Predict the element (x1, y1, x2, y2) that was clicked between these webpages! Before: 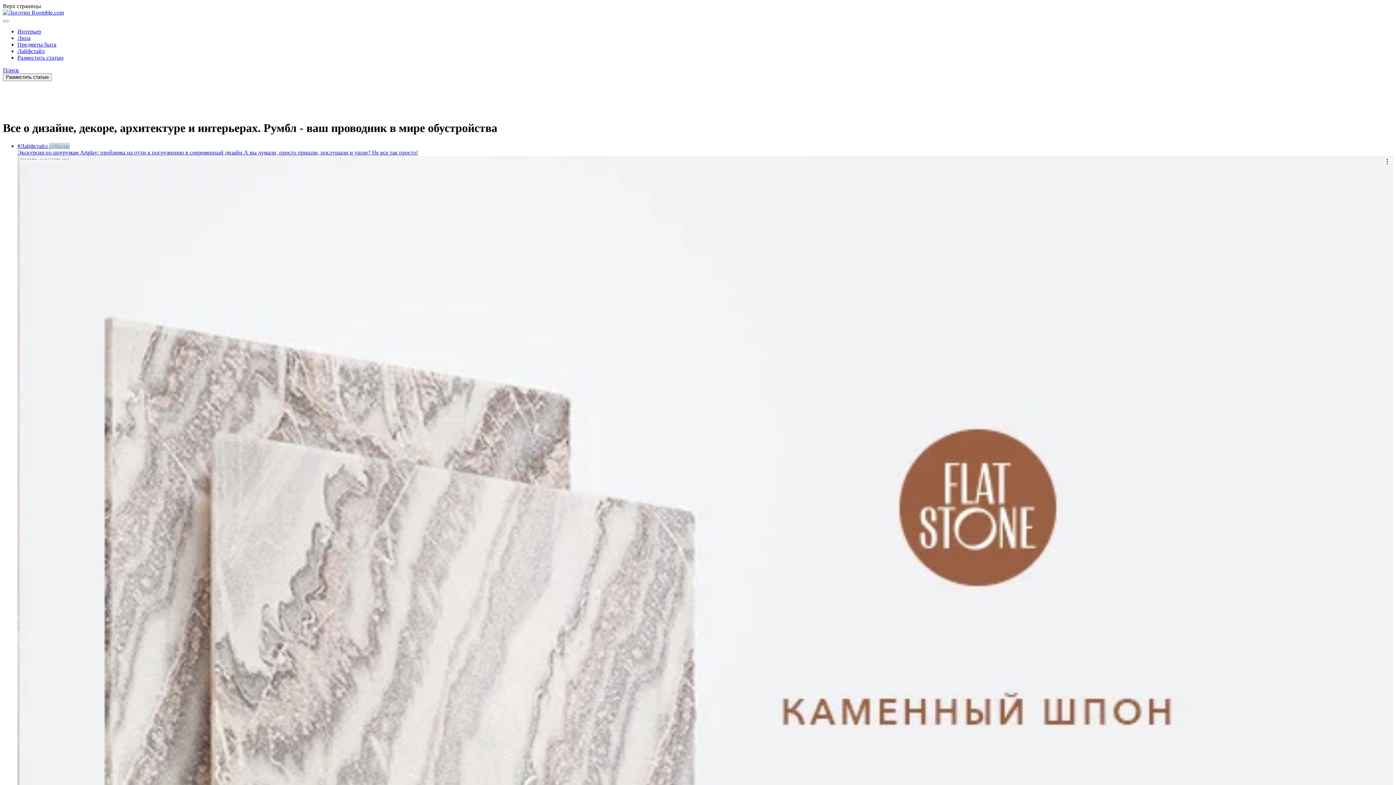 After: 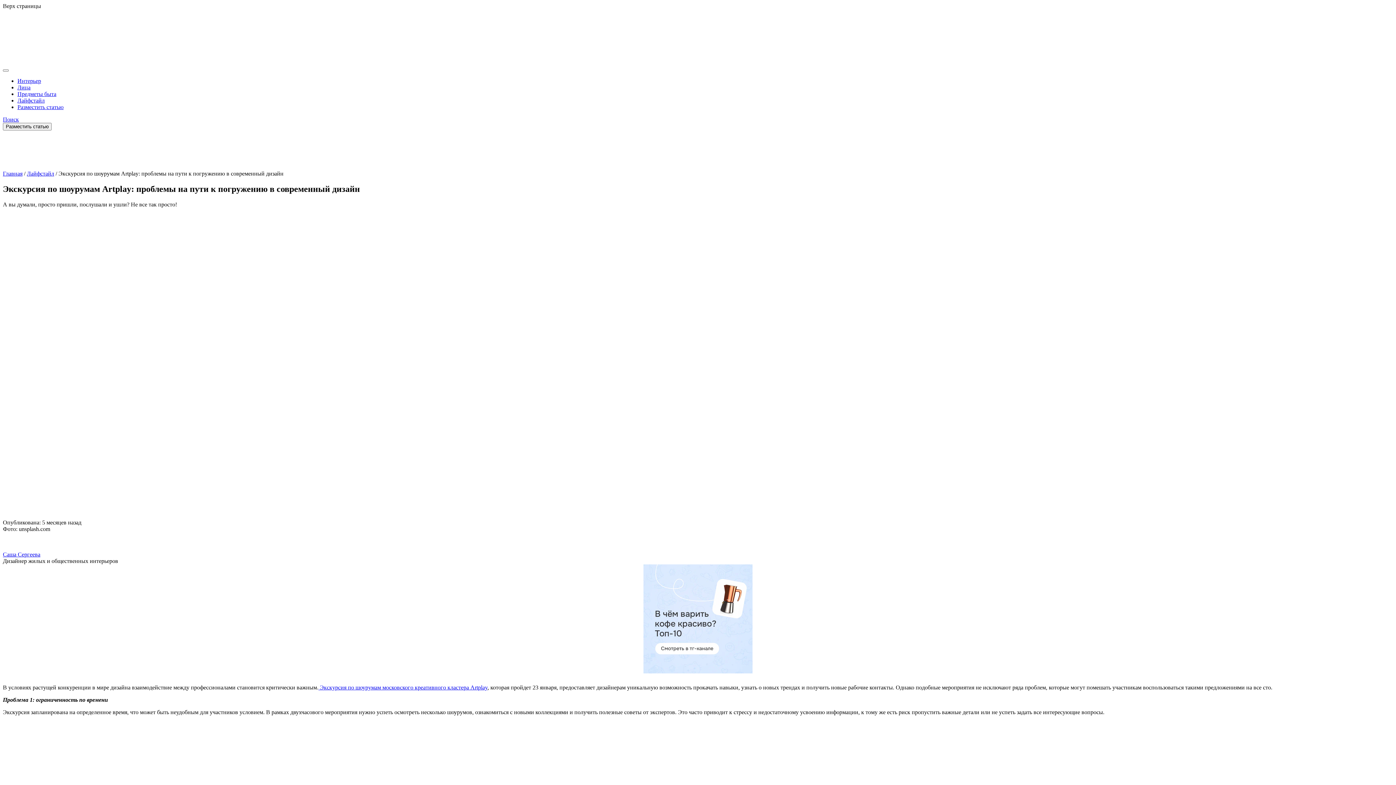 Action: label: Экскурсия по шоурумам Artplay: проблемы на пути к погружению в современный дизайн  bbox: (17, 149, 244, 155)